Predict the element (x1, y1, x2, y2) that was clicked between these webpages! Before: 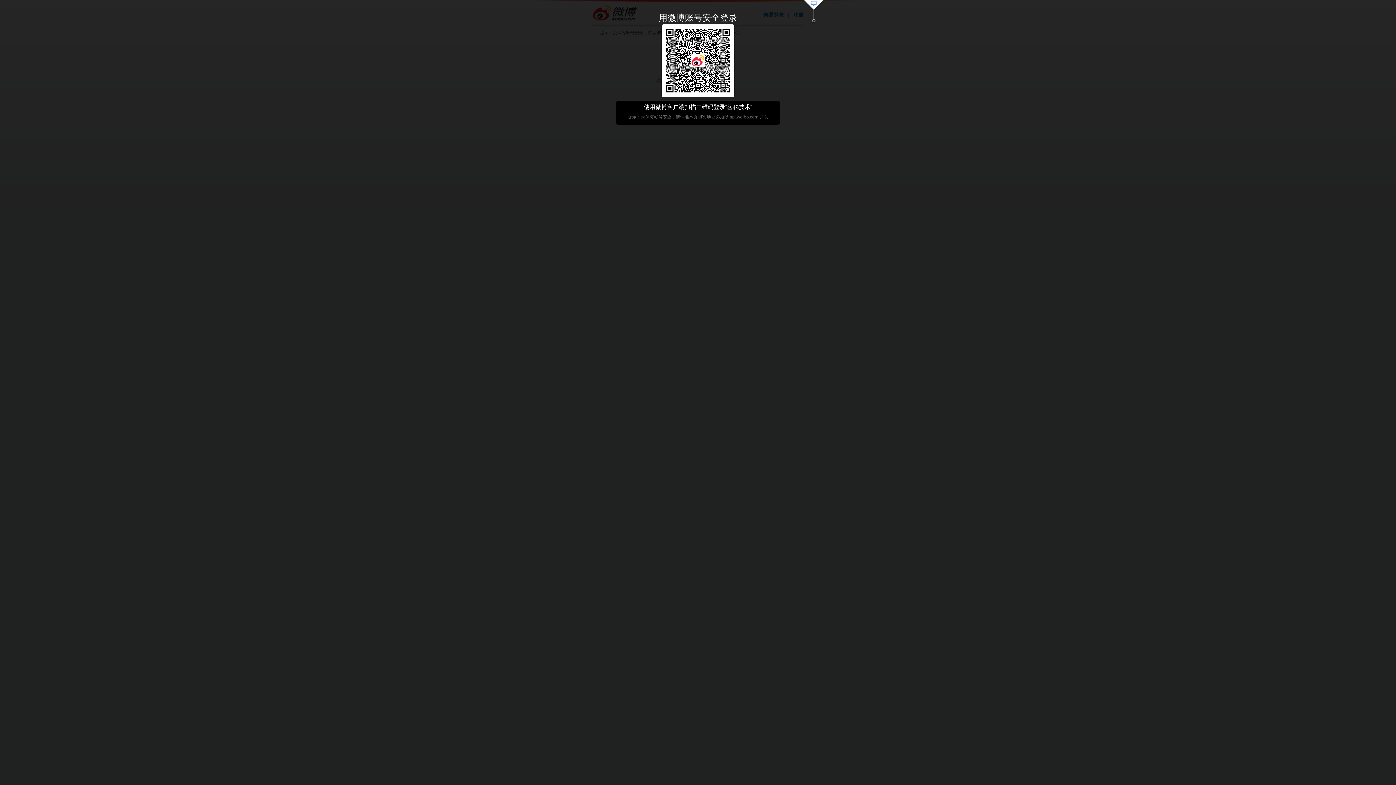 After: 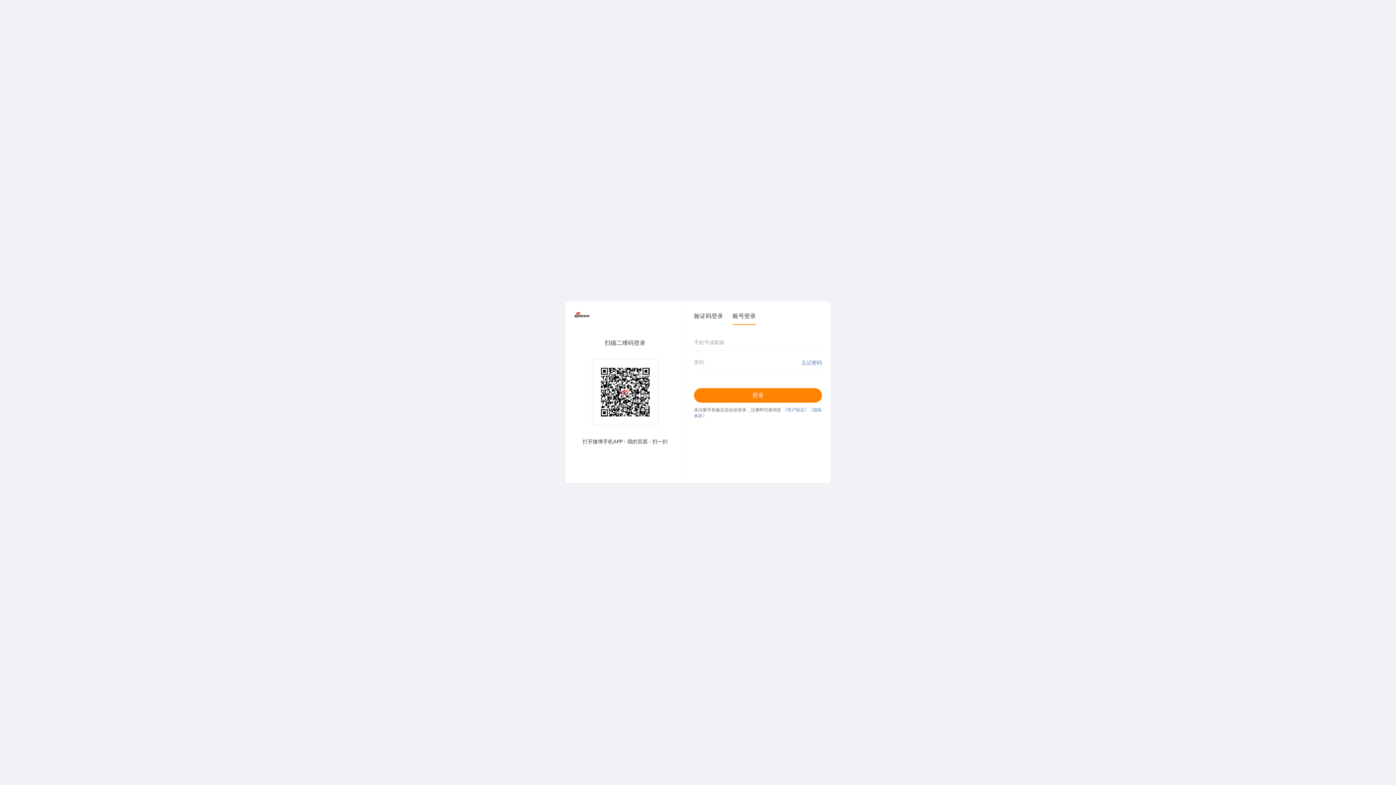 Action: bbox: (803, 0, 824, 23)